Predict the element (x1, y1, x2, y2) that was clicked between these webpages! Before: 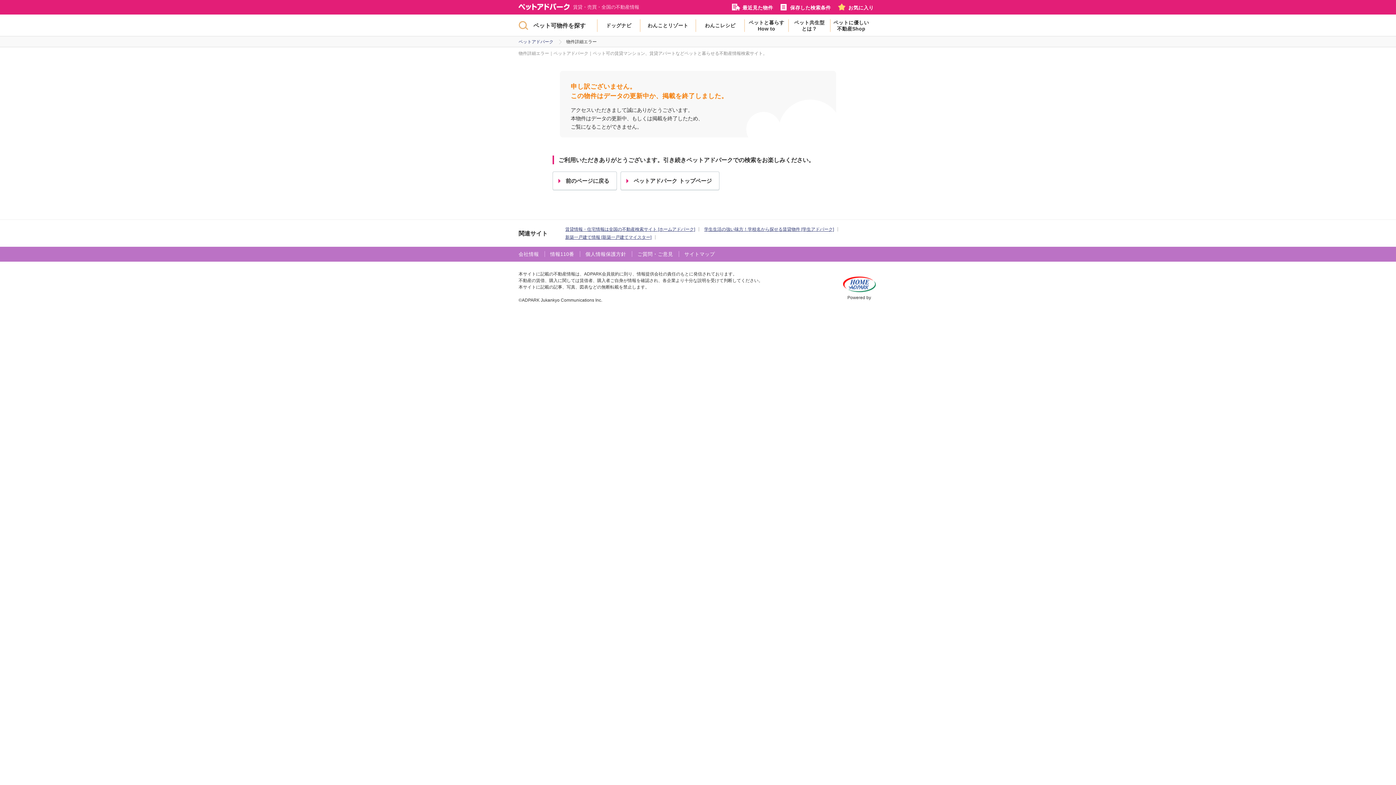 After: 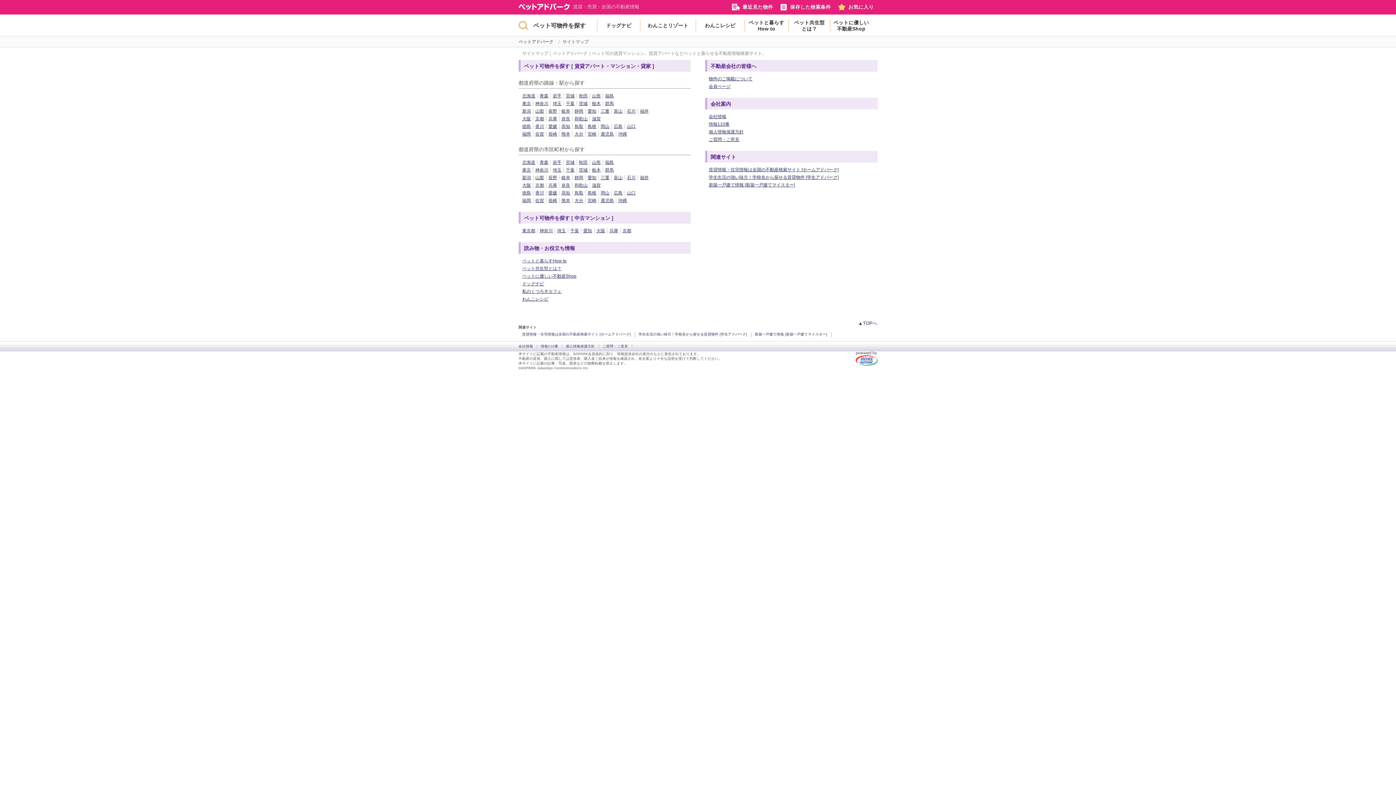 Action: bbox: (684, 251, 715, 257) label: サイトマップ